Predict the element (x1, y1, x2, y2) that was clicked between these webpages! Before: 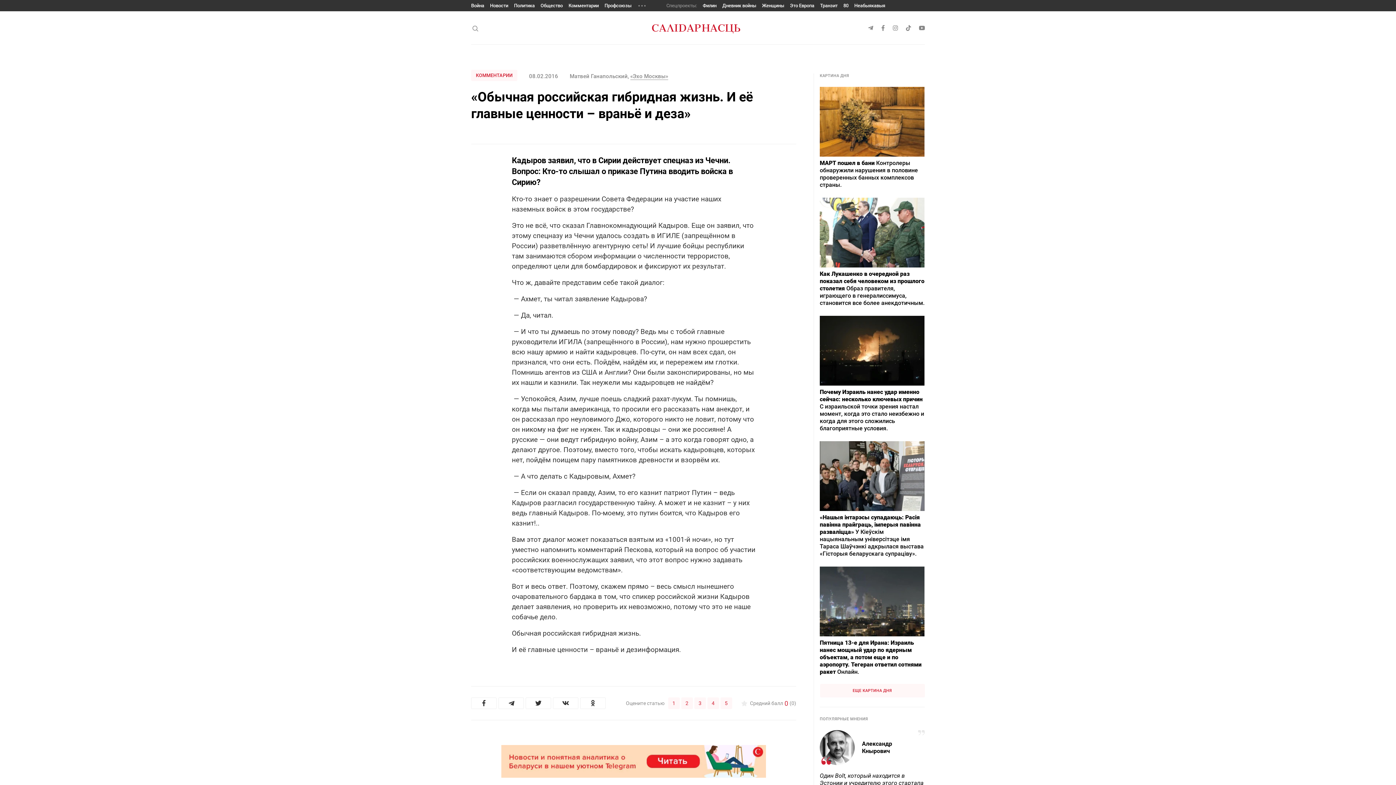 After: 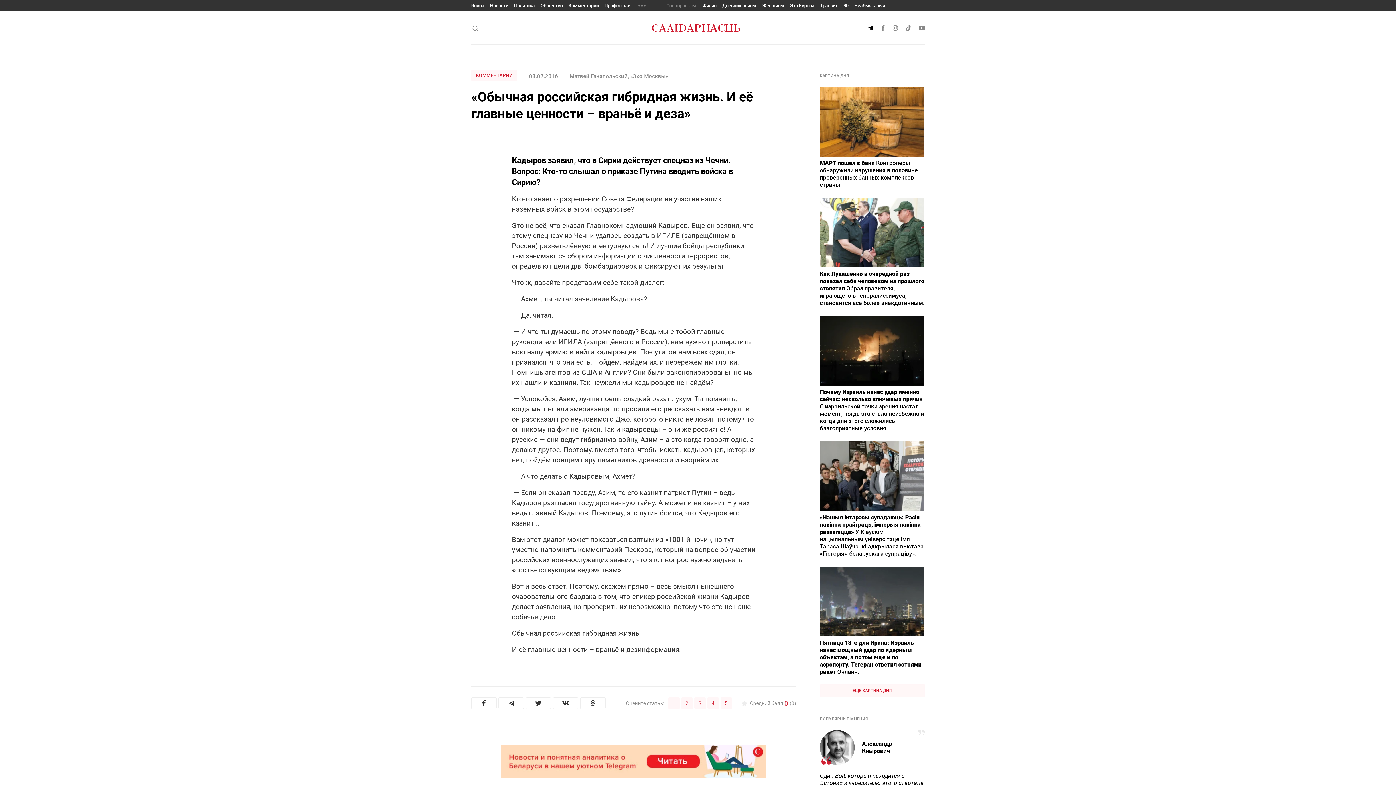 Action: bbox: (868, 25, 873, 30)